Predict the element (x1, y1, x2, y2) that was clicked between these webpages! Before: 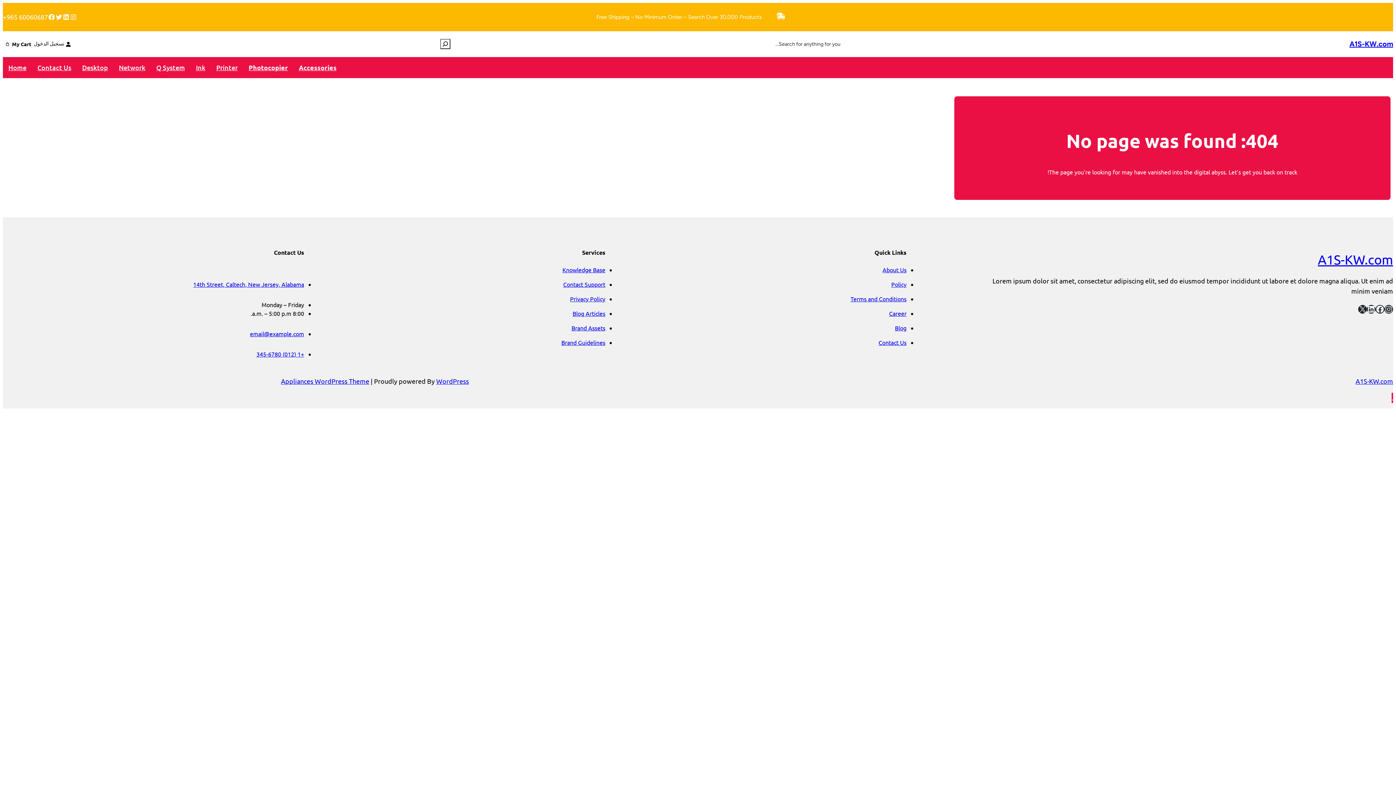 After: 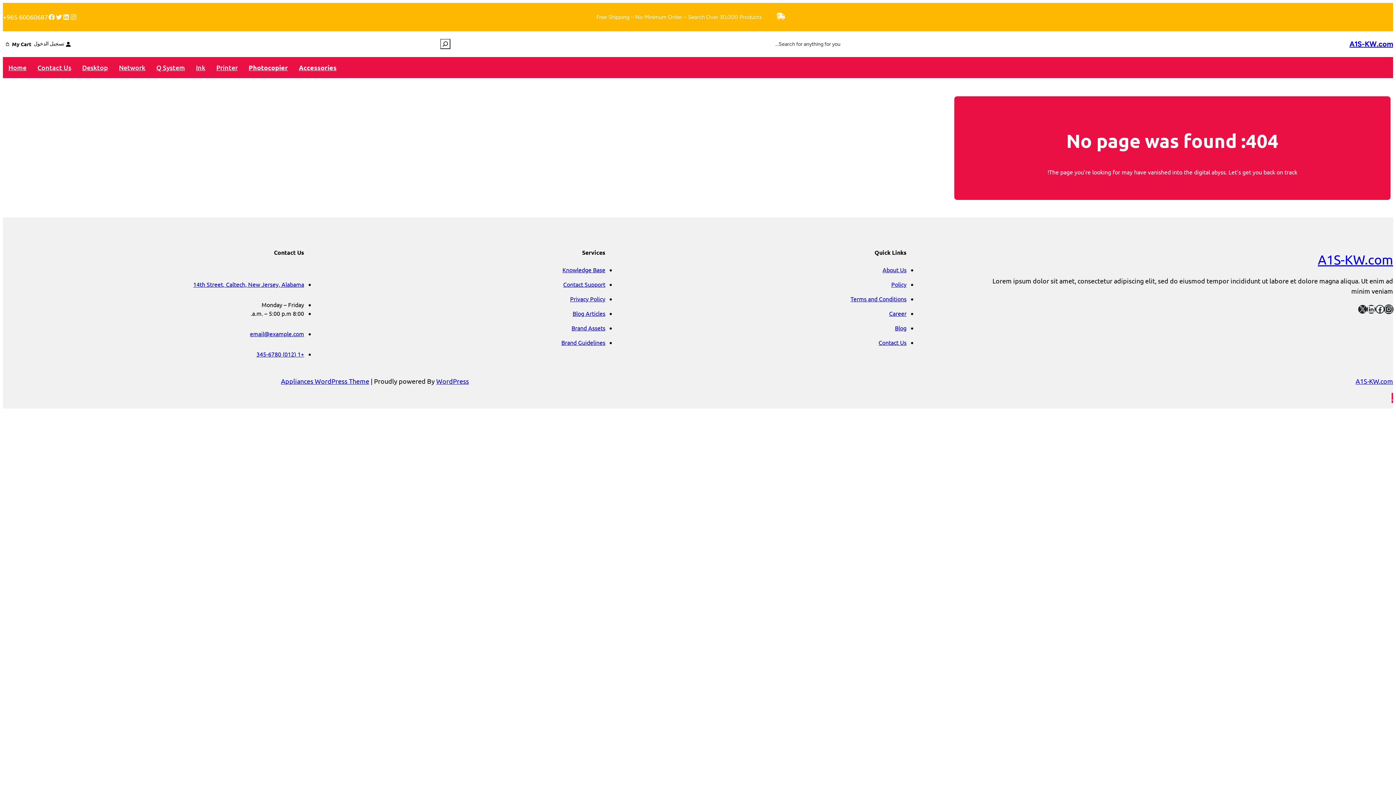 Action: bbox: (1384, 305, 1393, 313) label: Instagram